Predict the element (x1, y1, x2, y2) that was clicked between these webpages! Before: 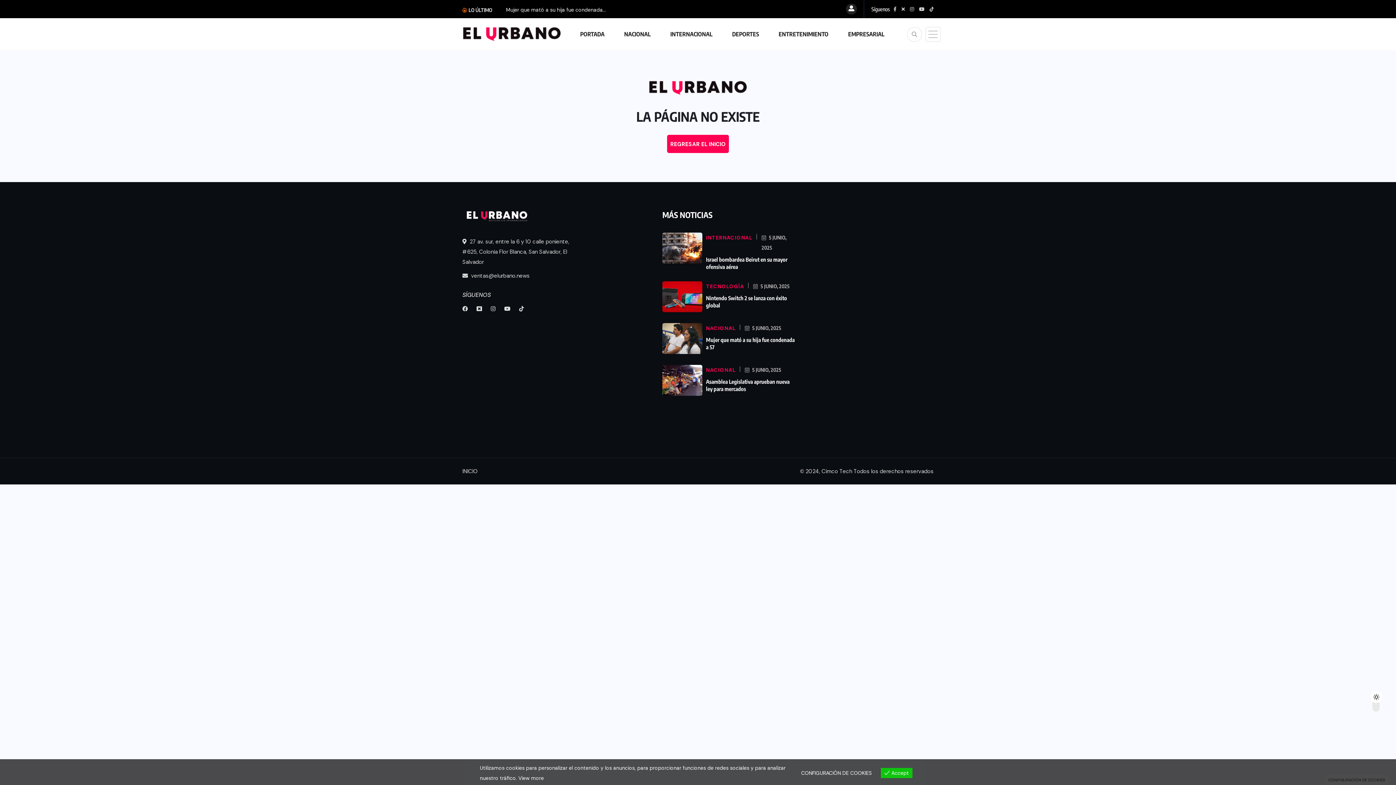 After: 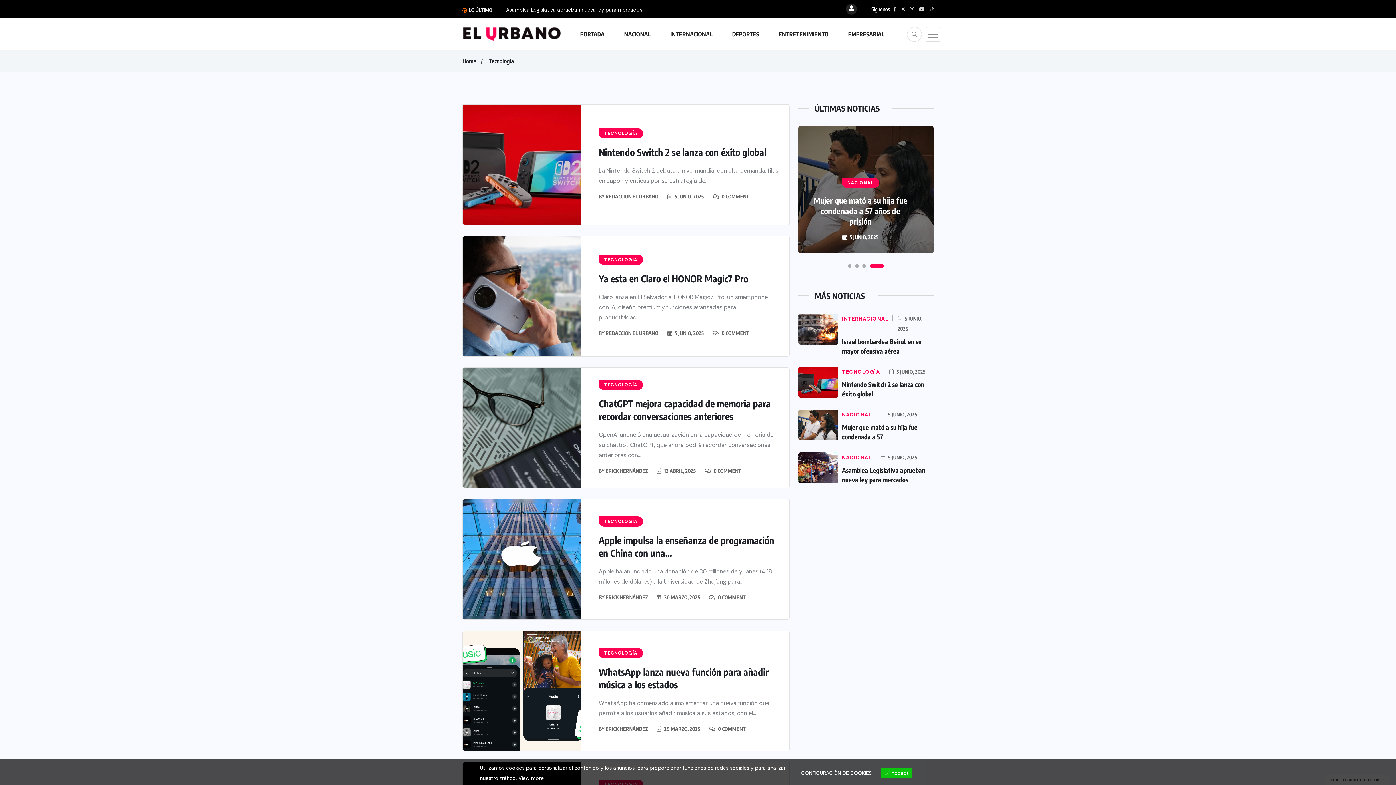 Action: label: TECNOLOGÍA bbox: (706, 281, 753, 291)